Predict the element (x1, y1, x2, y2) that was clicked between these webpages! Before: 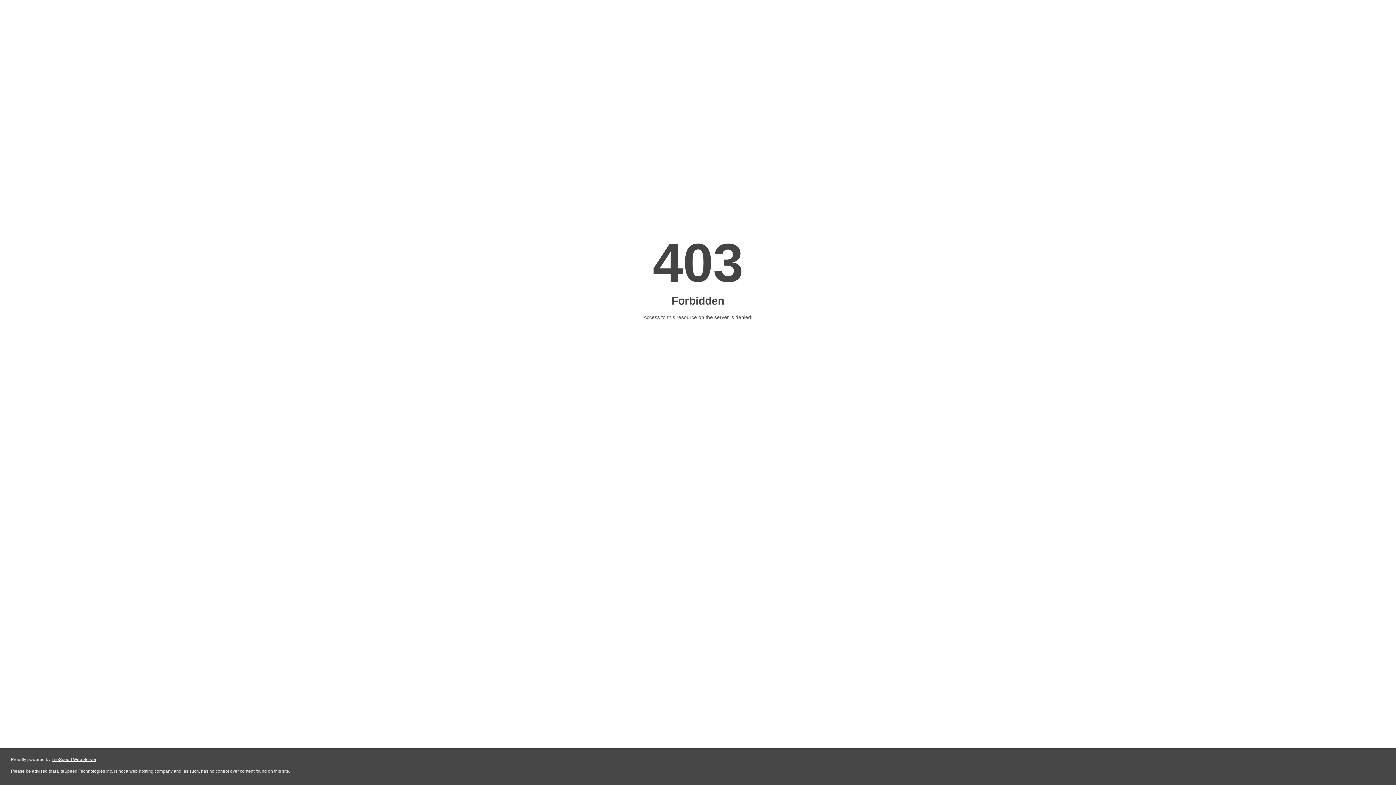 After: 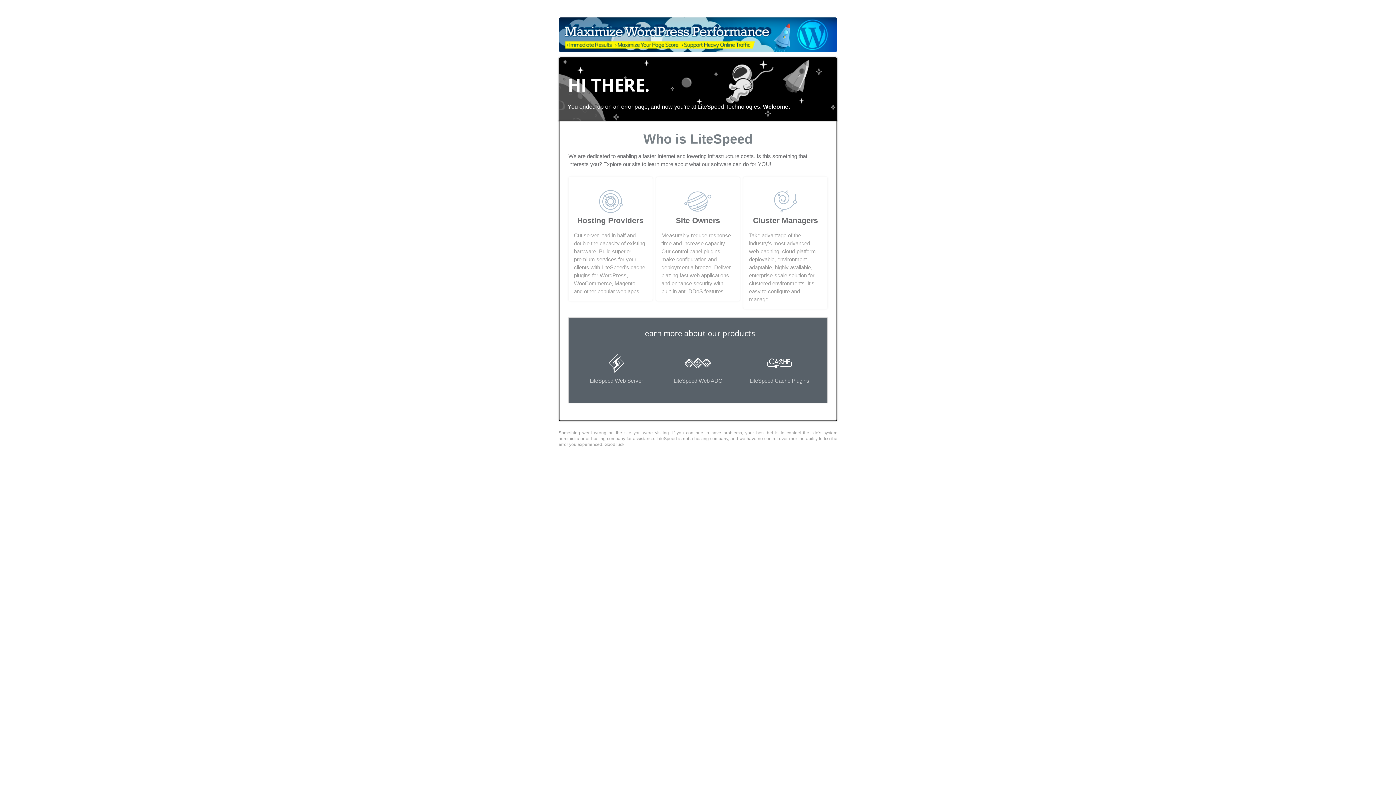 Action: label: LiteSpeed Web Server bbox: (51, 757, 96, 762)